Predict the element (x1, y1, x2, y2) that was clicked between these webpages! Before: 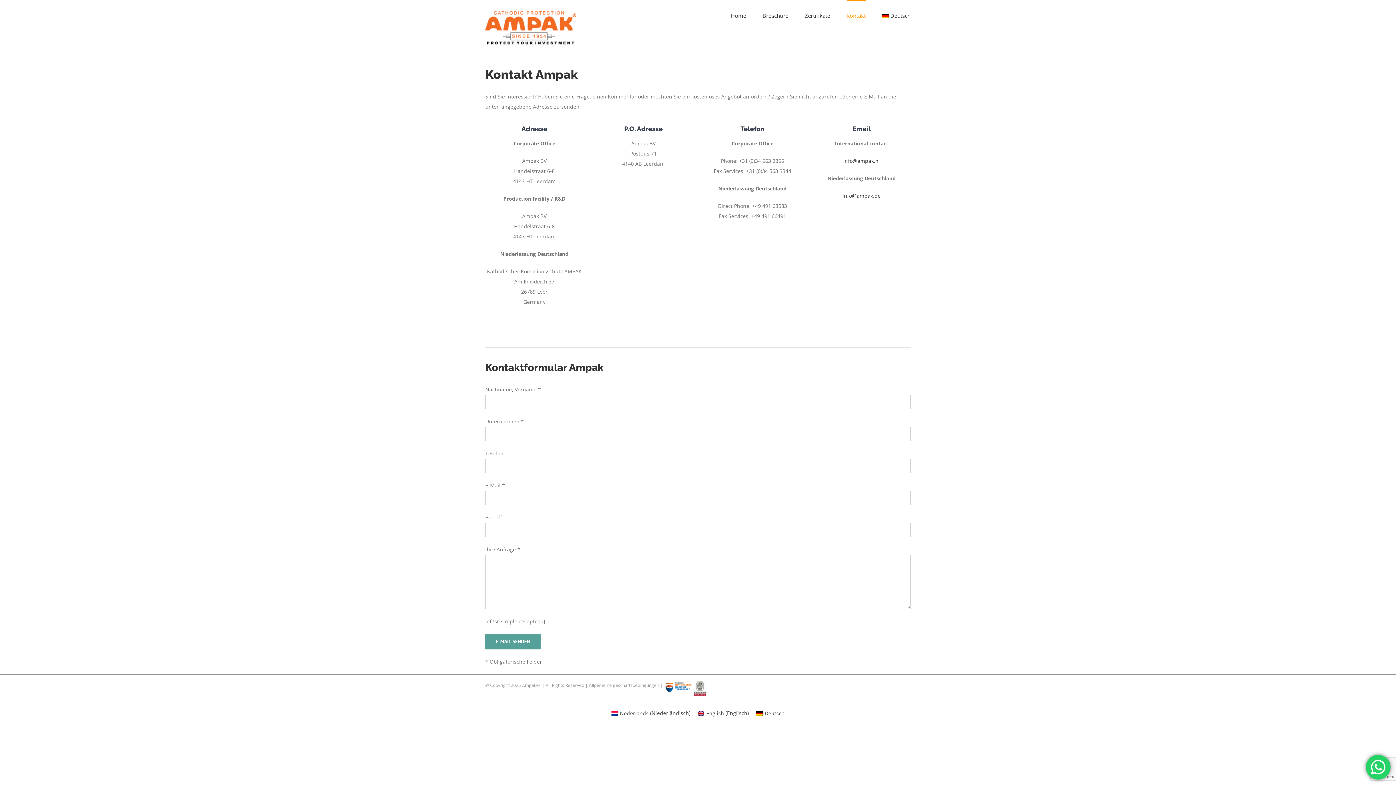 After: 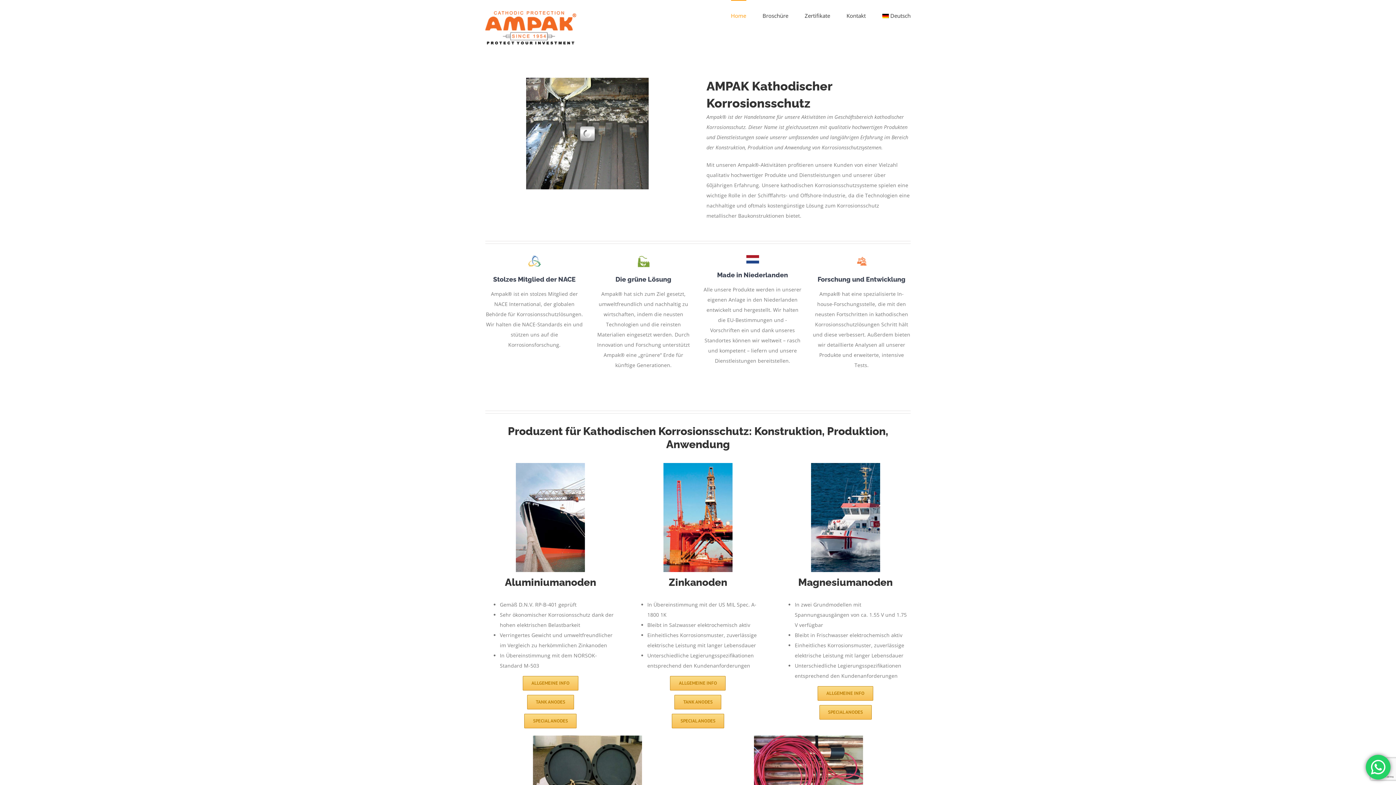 Action: bbox: (485, 11, 576, 46)